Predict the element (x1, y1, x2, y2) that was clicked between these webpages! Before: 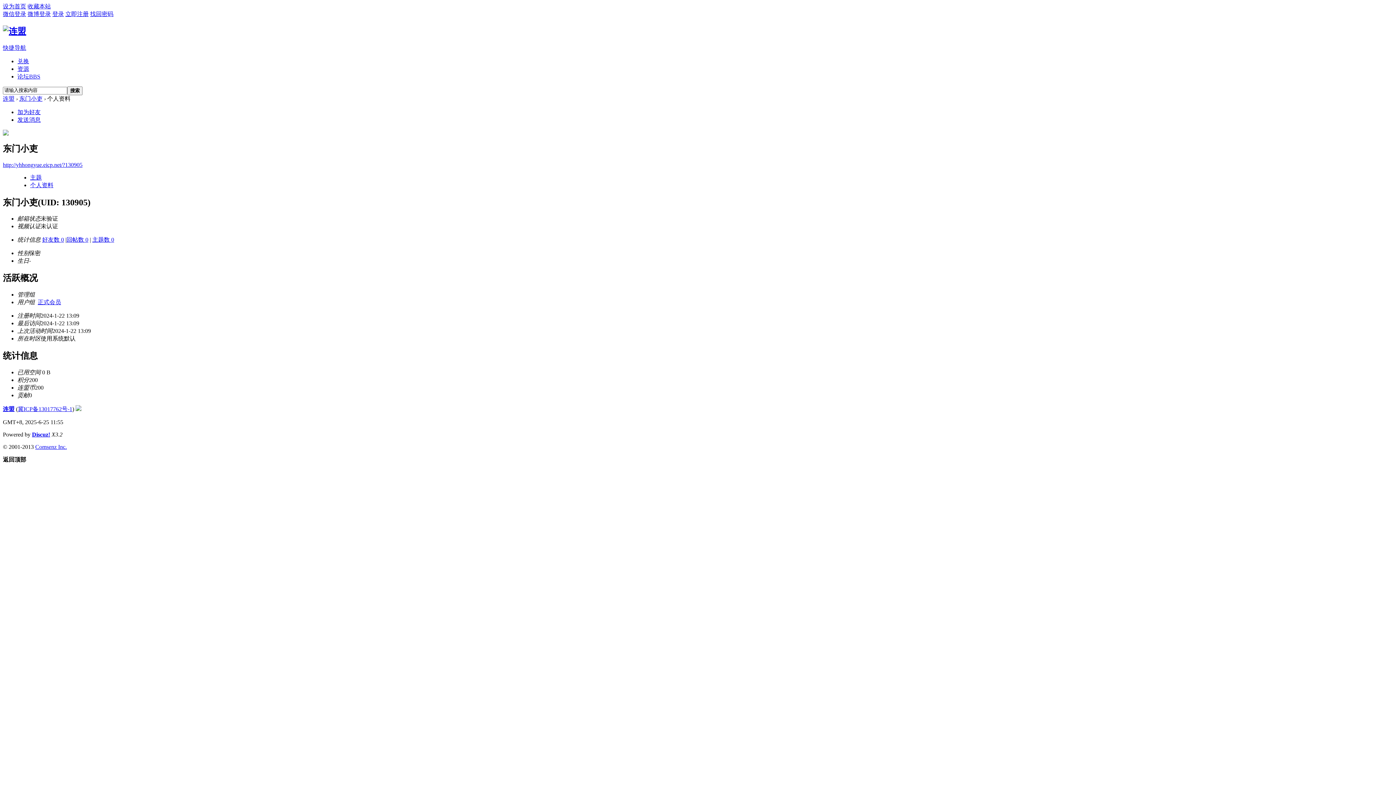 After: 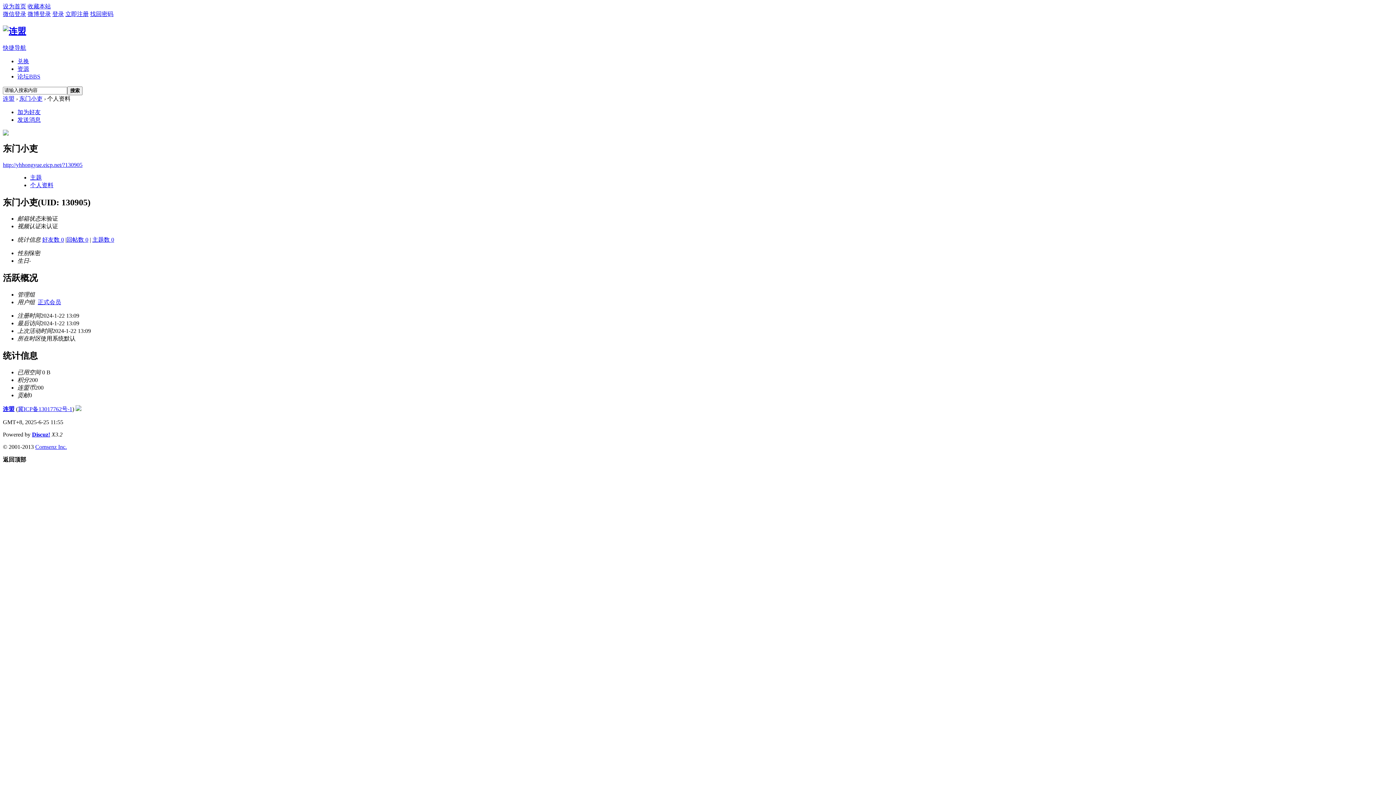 Action: label: 好友数 0 bbox: (42, 236, 64, 243)